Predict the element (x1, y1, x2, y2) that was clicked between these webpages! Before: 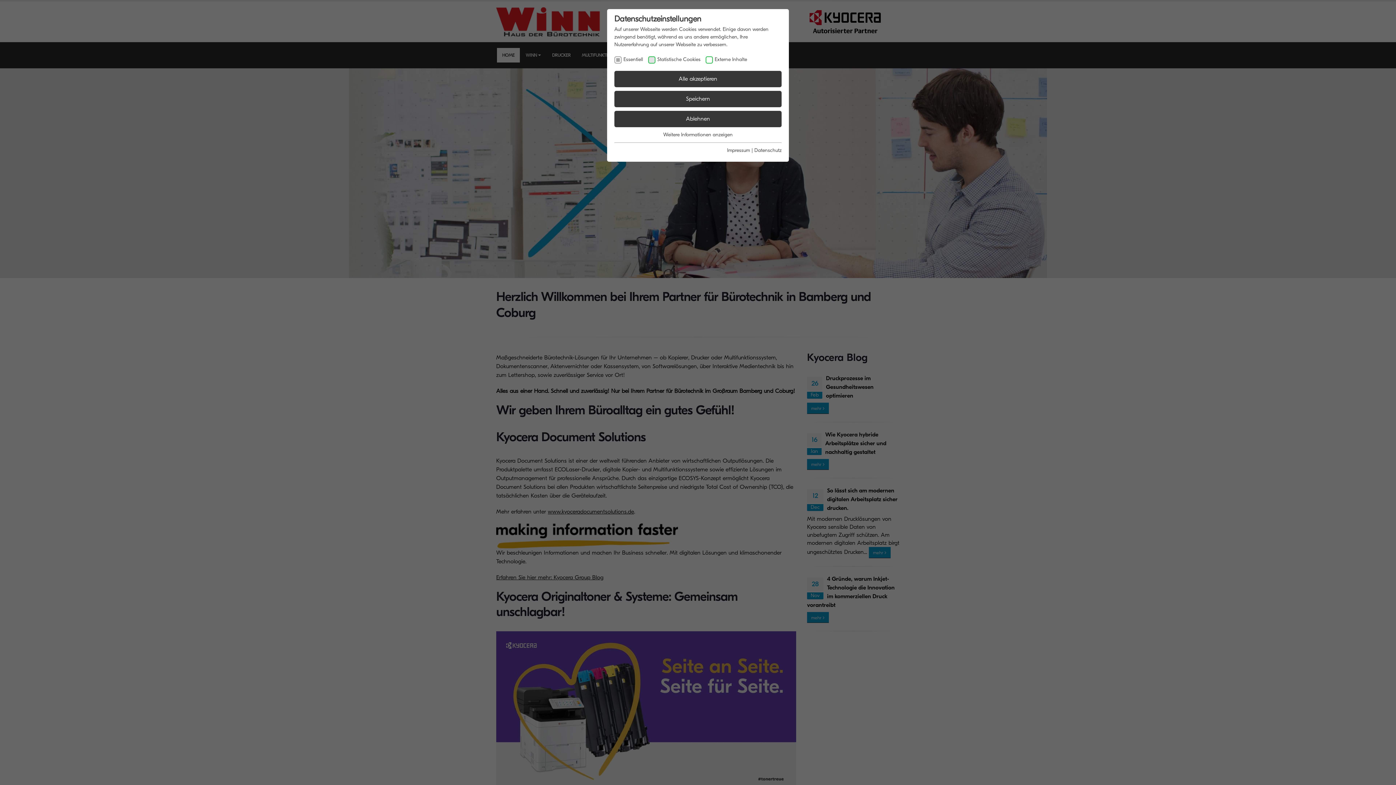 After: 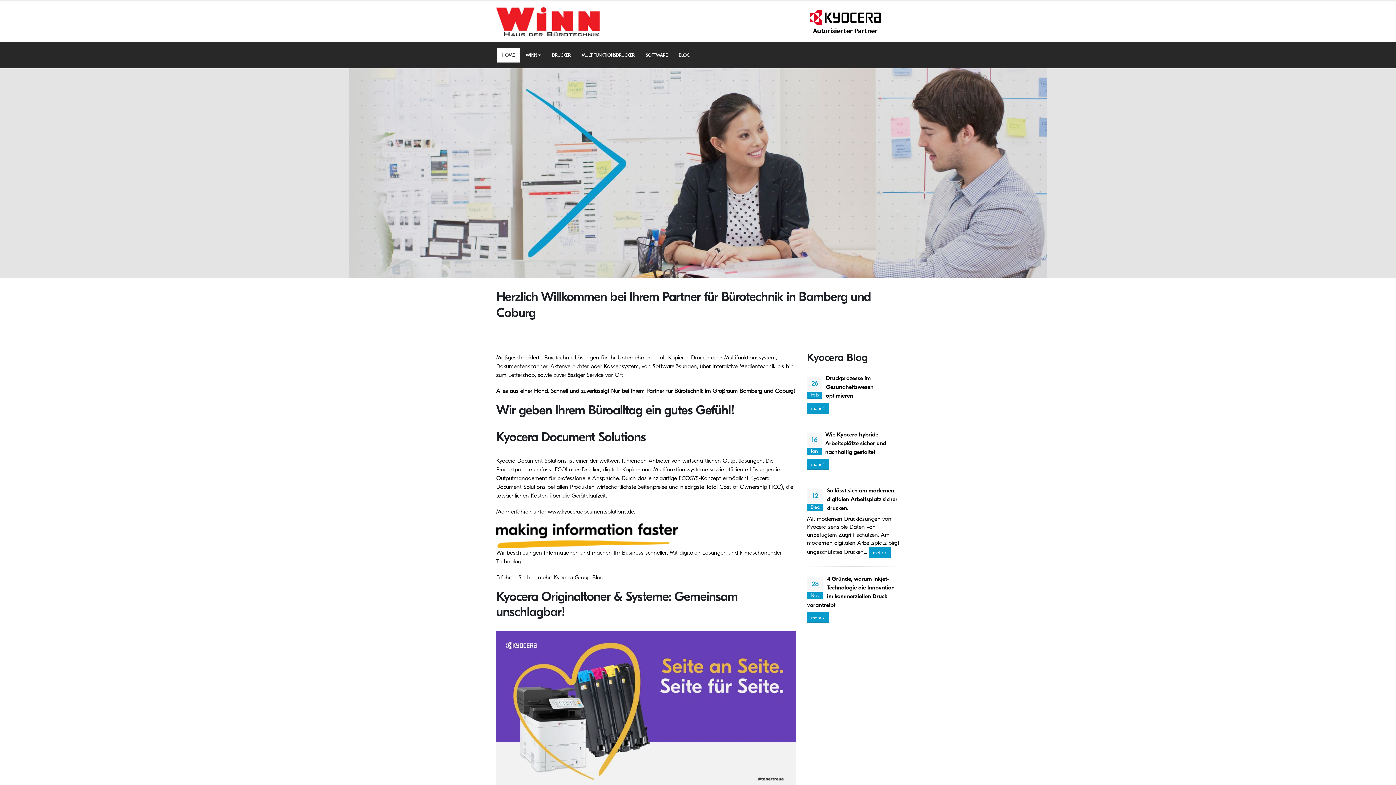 Action: label: Speichern bbox: (614, 90, 781, 107)